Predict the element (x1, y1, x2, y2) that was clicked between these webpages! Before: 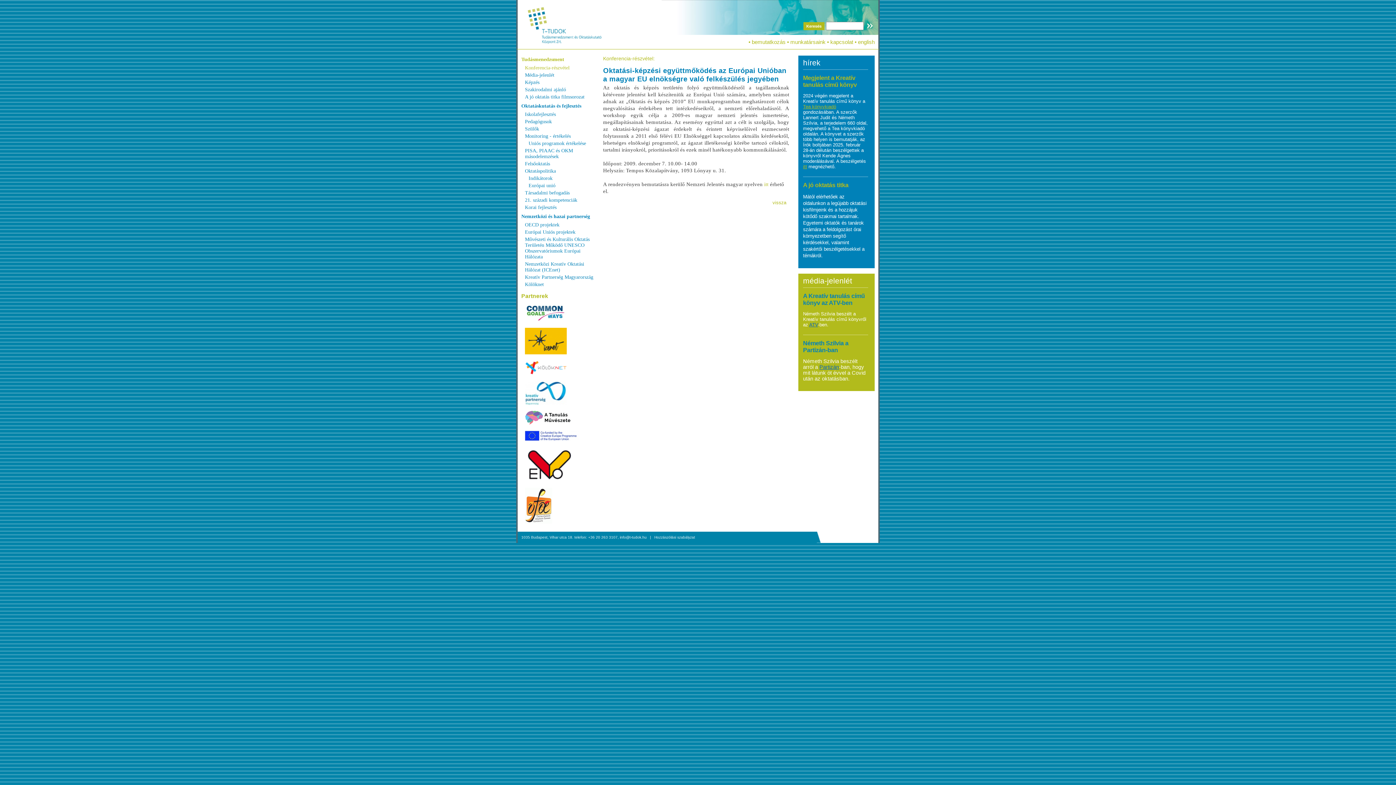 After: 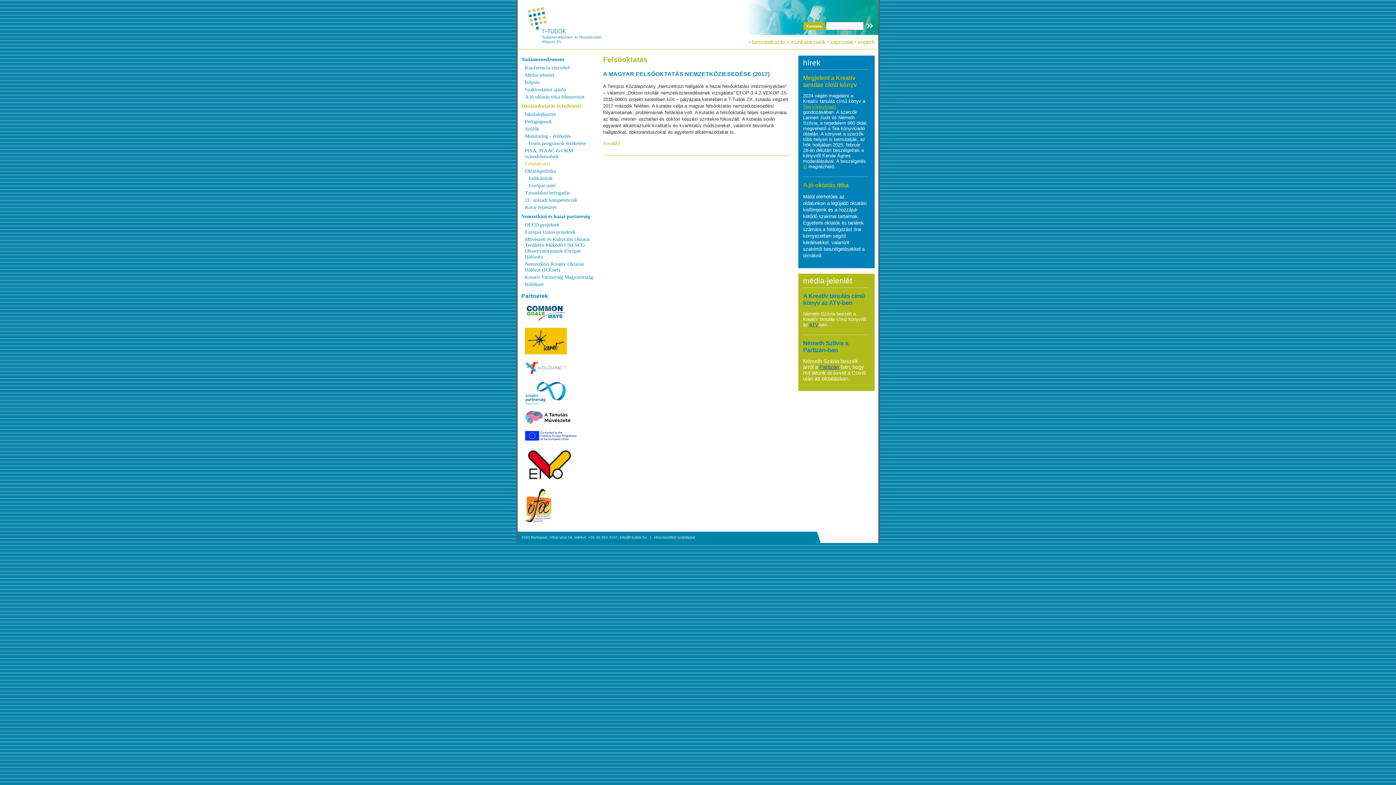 Action: bbox: (525, 160, 596, 167) label: Felsőoktatás